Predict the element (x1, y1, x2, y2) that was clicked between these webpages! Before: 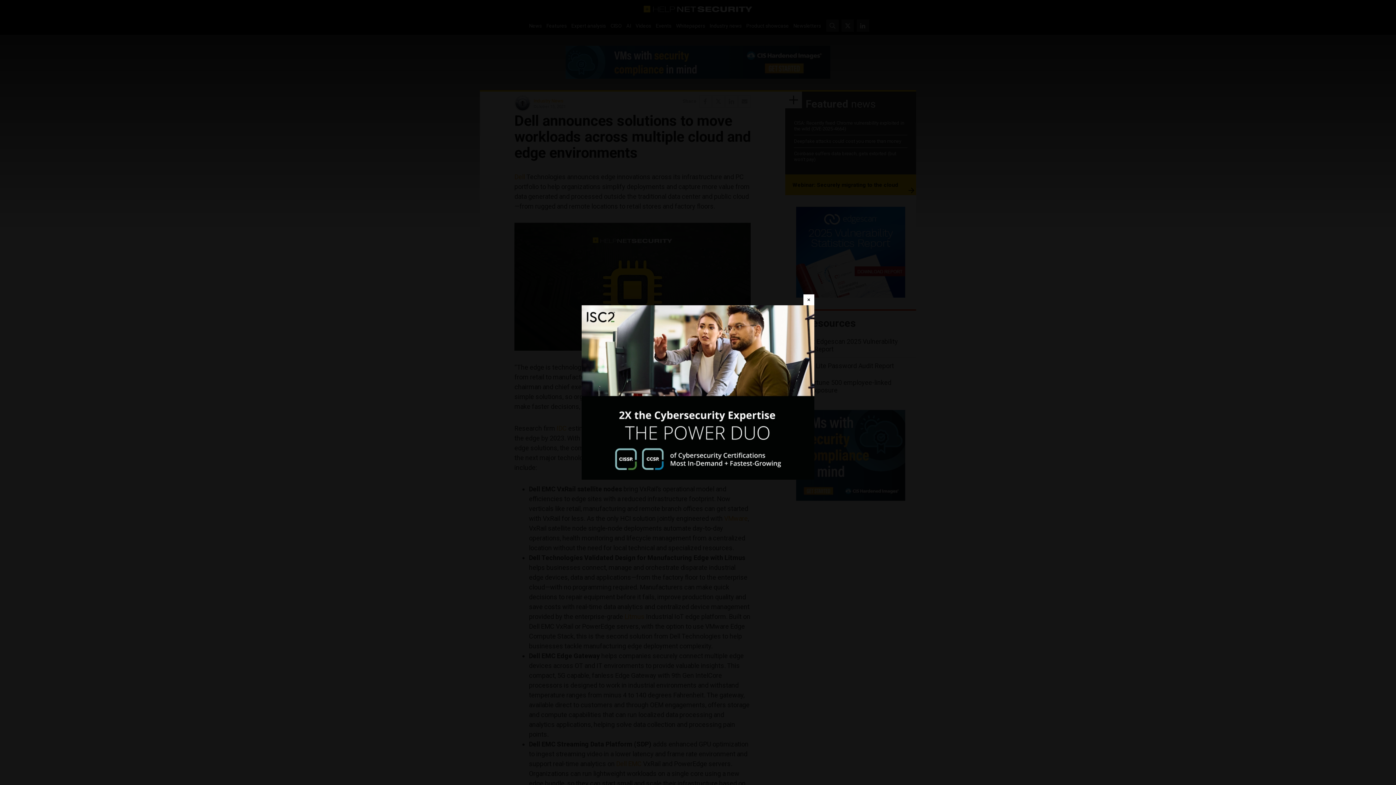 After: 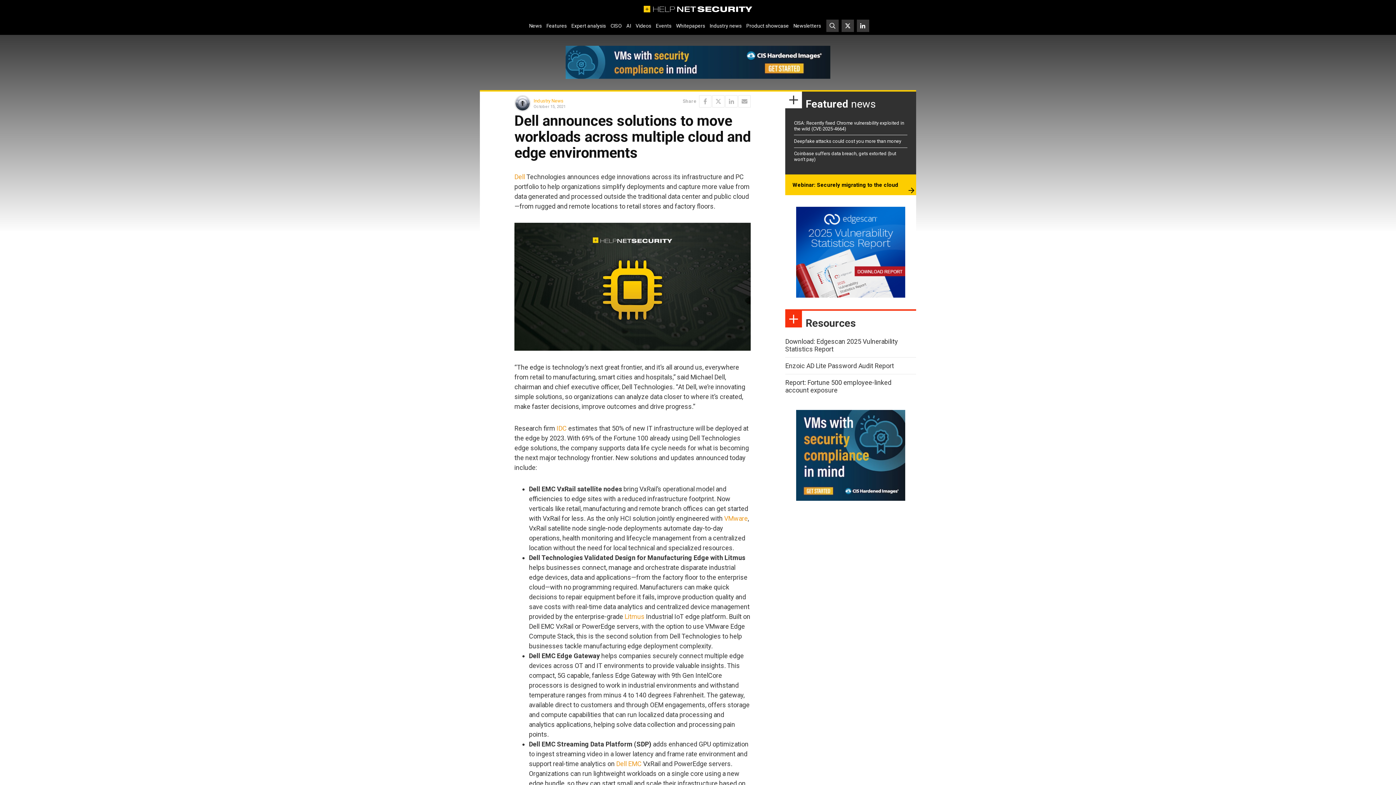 Action: bbox: (803, 294, 814, 305) label: Close